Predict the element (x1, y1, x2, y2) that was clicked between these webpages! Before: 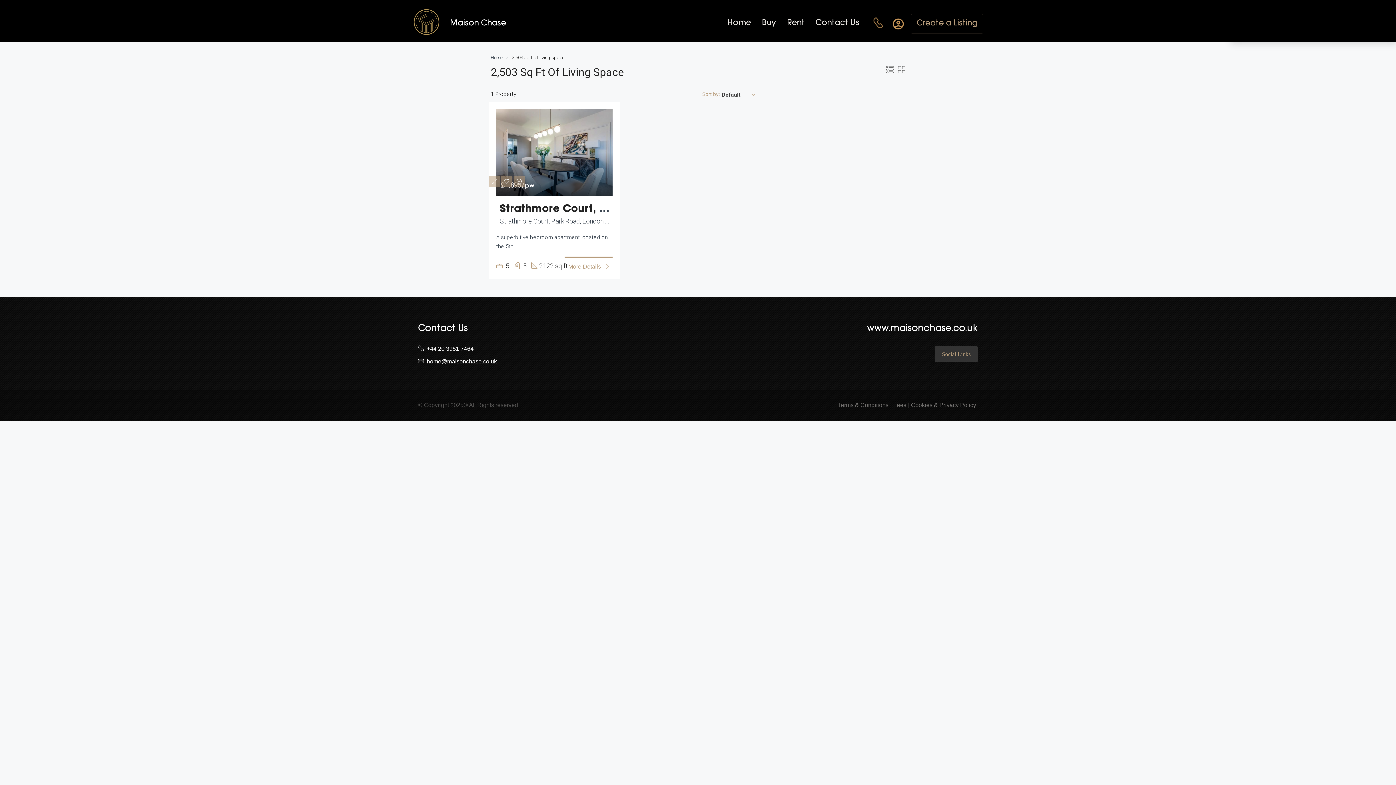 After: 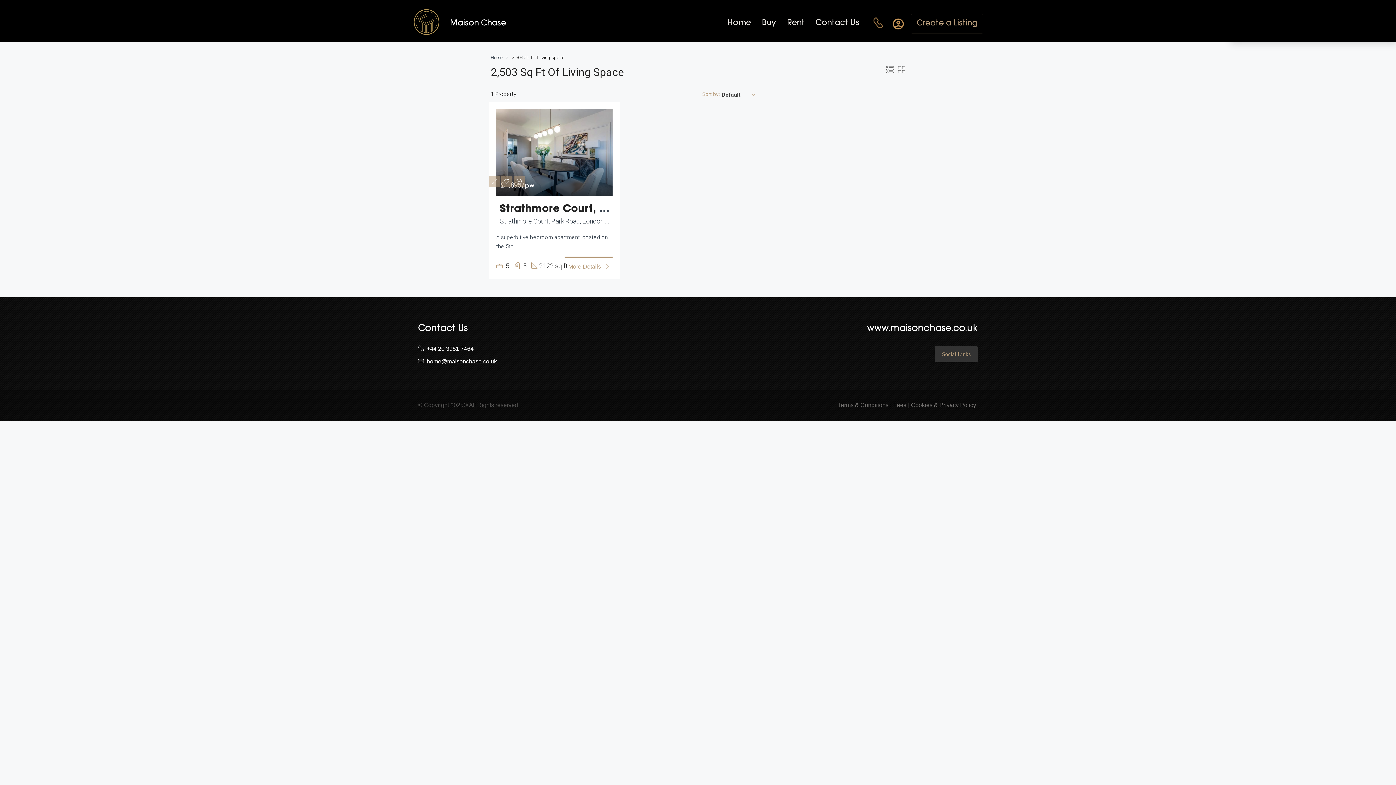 Action: bbox: (873, 19, 890, 27) label:  